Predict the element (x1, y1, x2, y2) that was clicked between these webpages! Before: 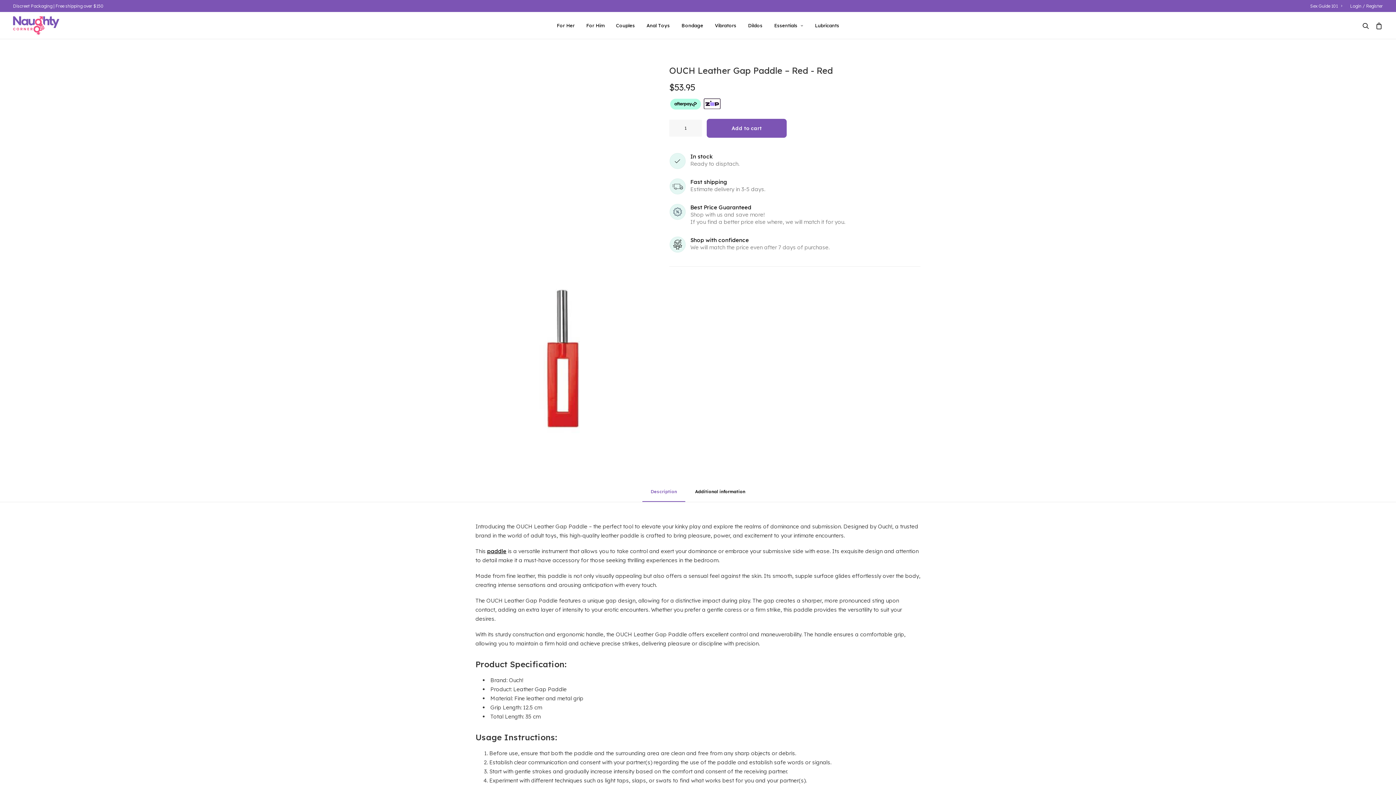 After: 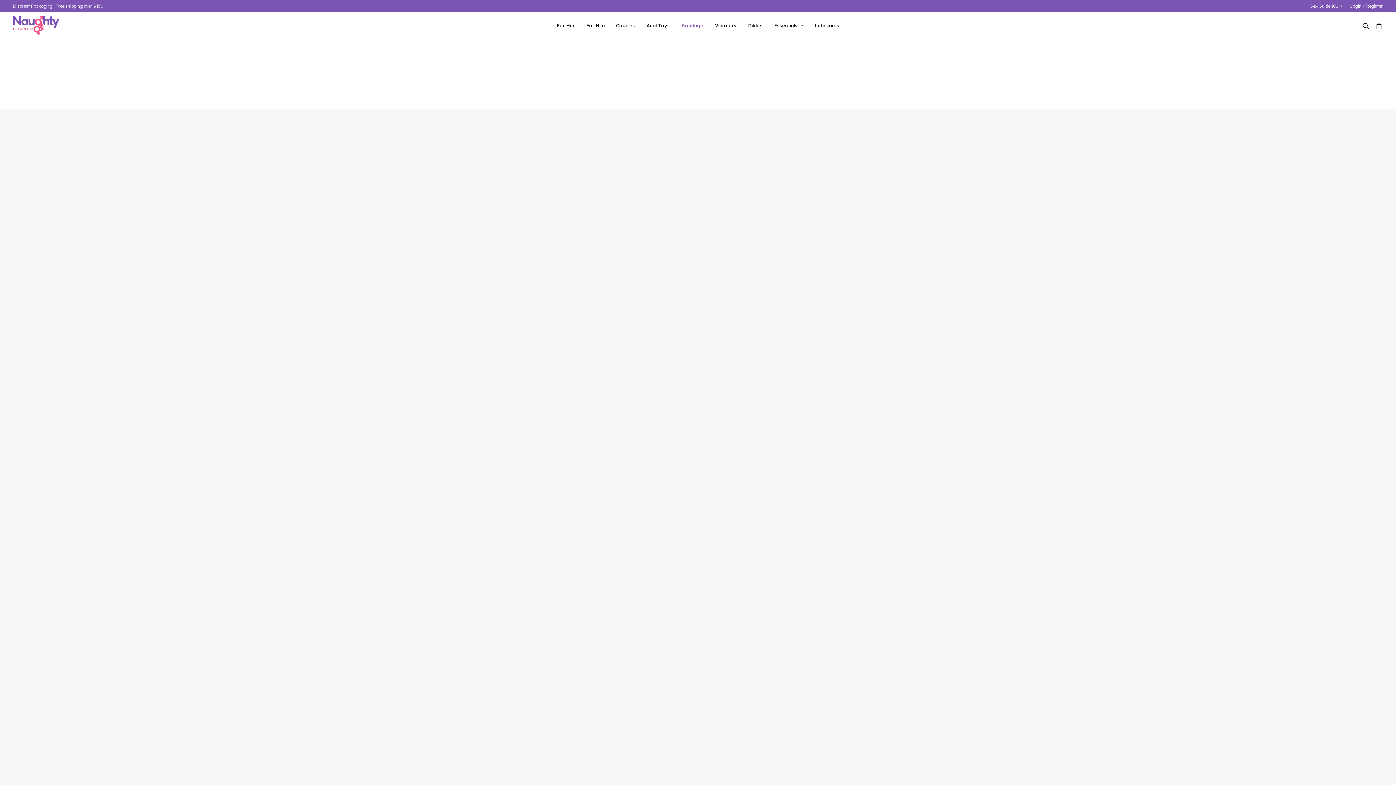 Action: label: Bondage bbox: (676, 12, 708, 39)